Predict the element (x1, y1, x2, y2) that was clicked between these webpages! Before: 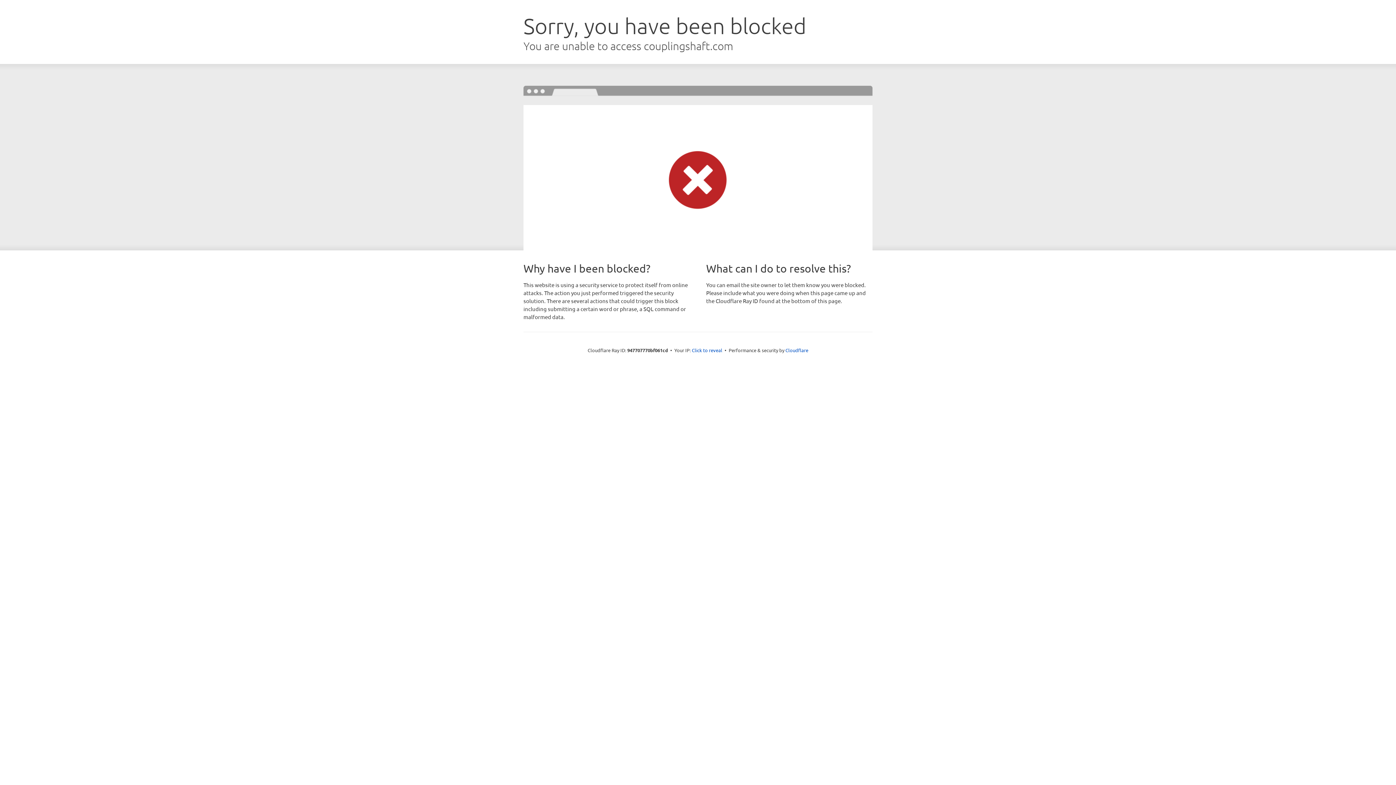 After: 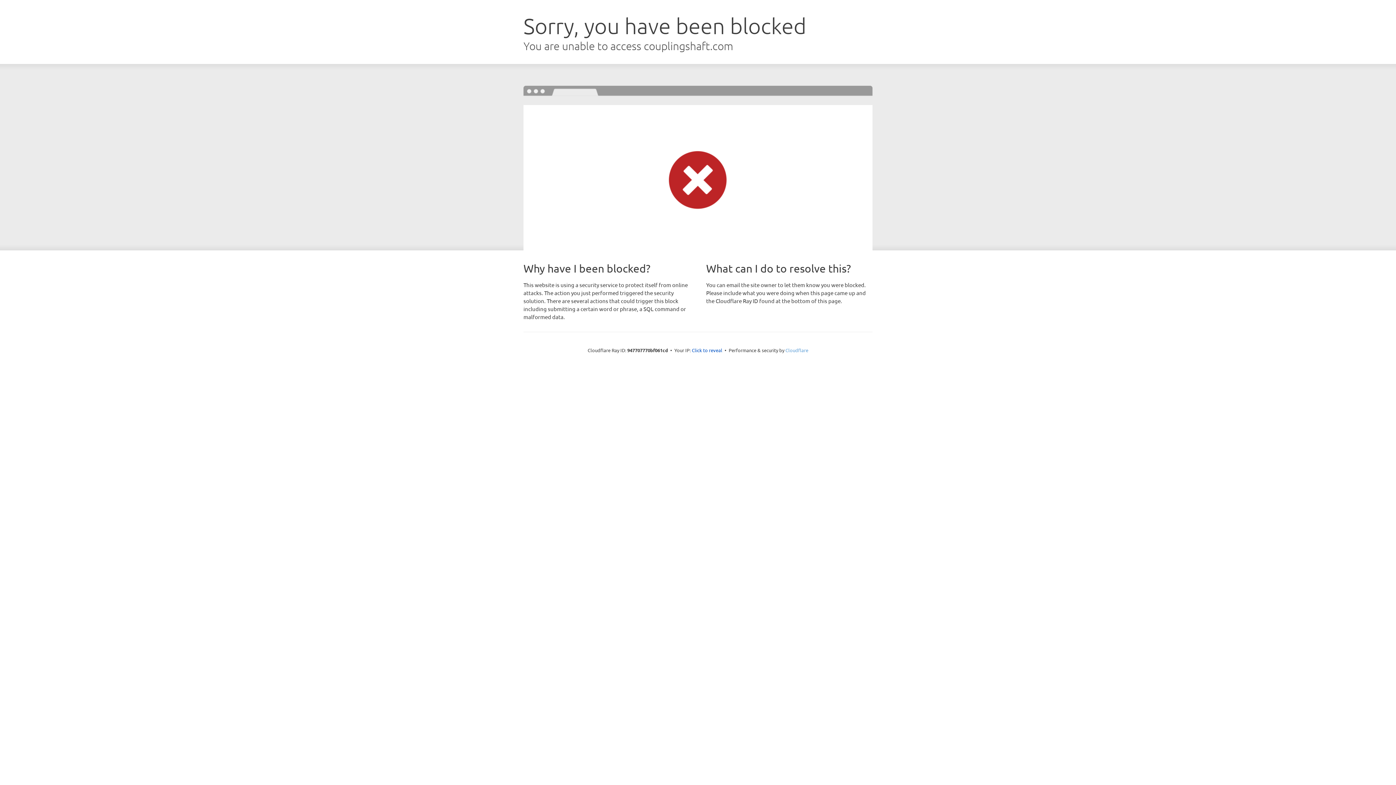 Action: bbox: (785, 347, 808, 353) label: Cloudflare